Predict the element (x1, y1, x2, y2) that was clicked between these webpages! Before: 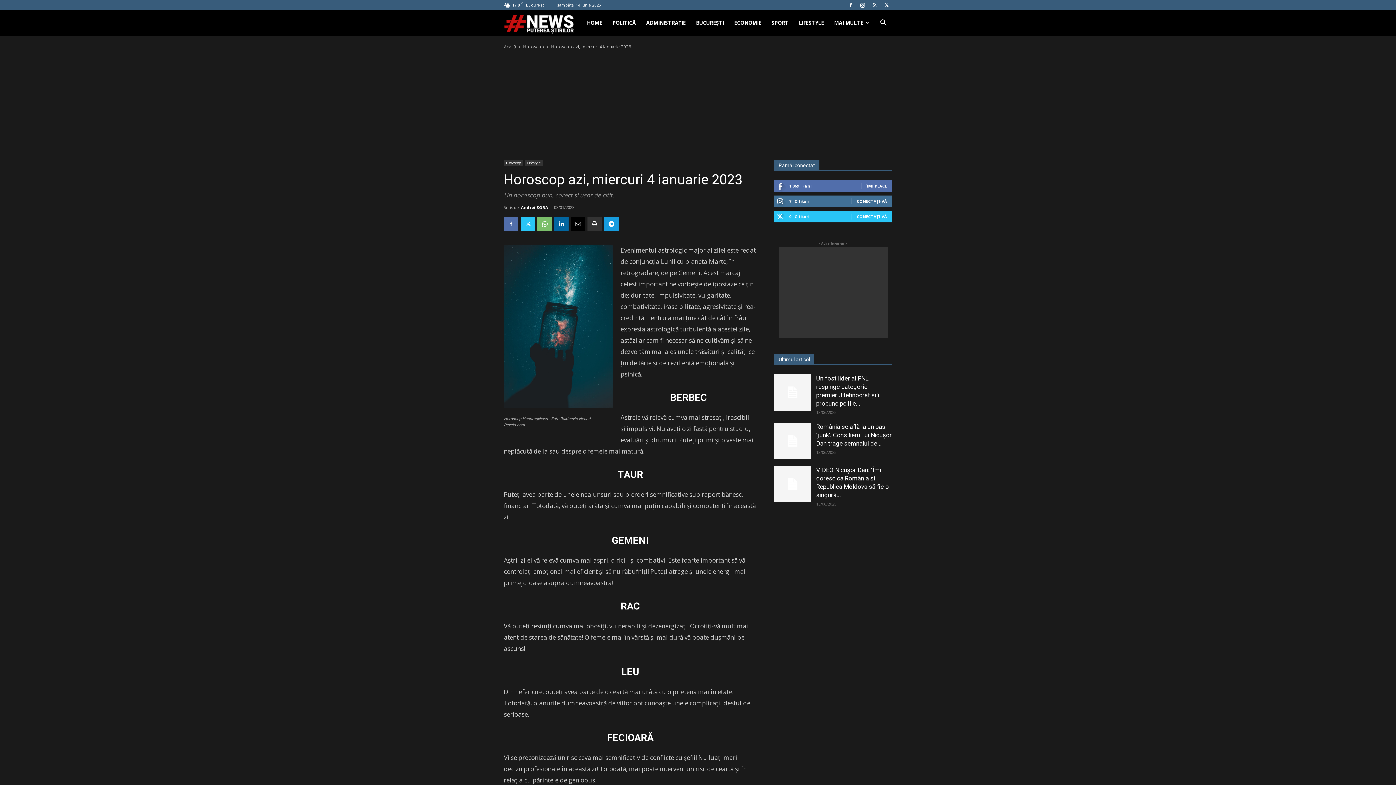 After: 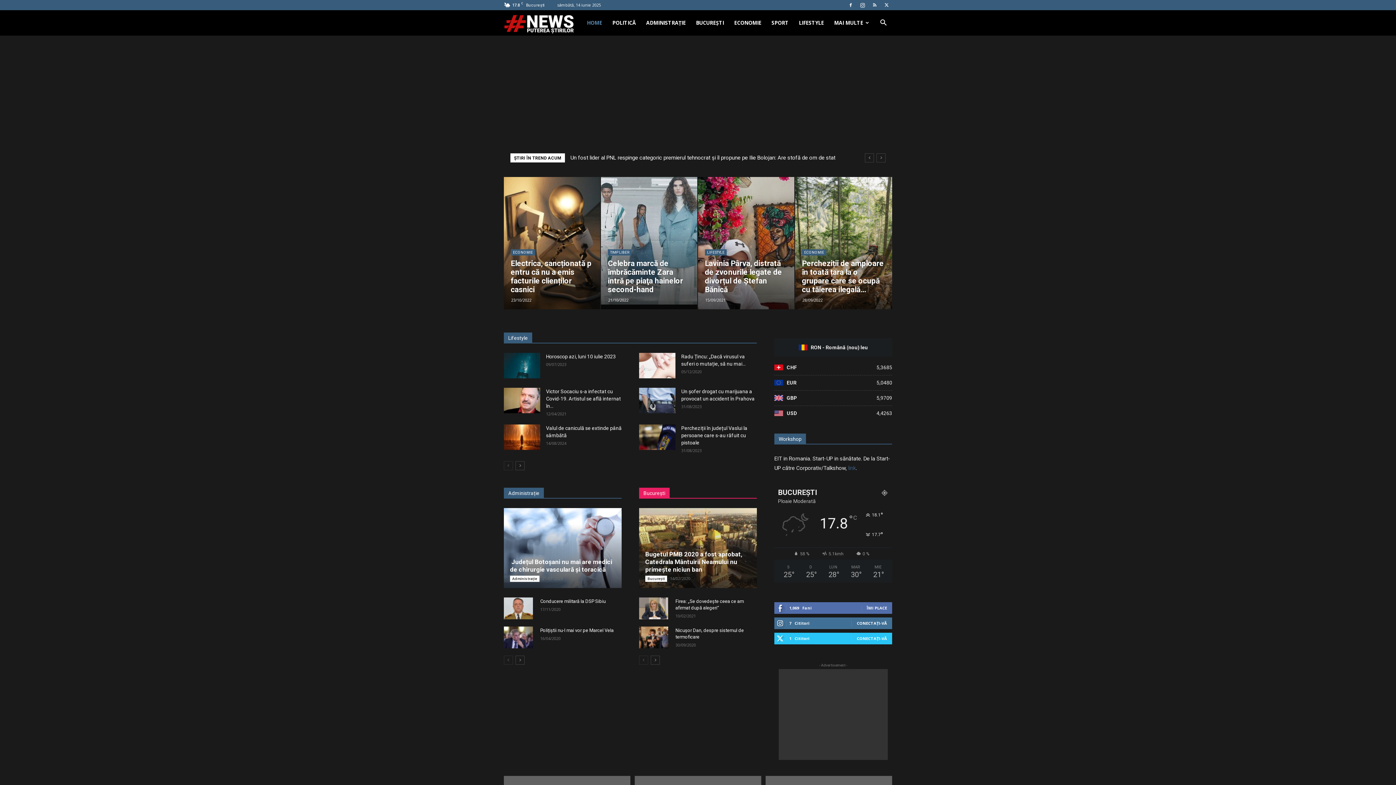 Action: bbox: (504, 43, 516, 49) label: Acasă